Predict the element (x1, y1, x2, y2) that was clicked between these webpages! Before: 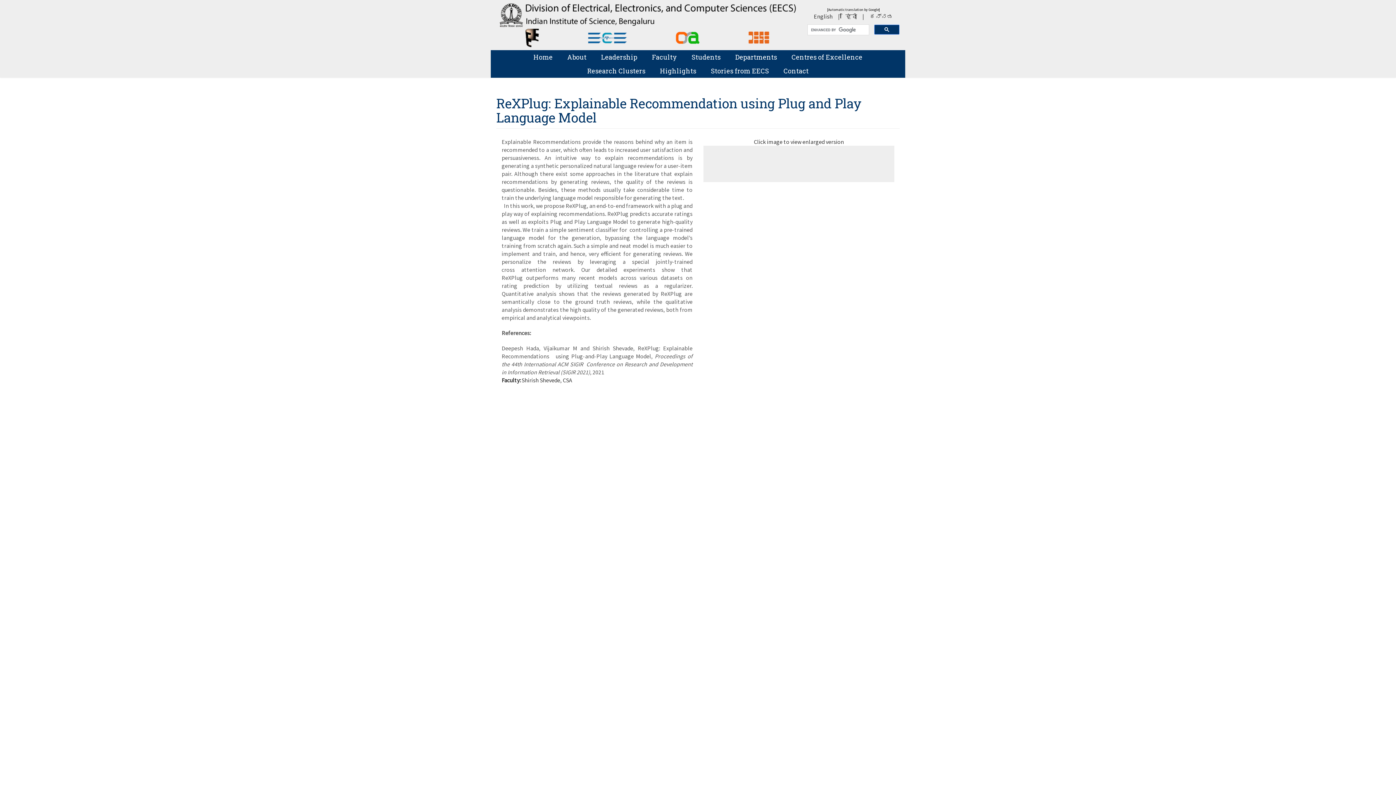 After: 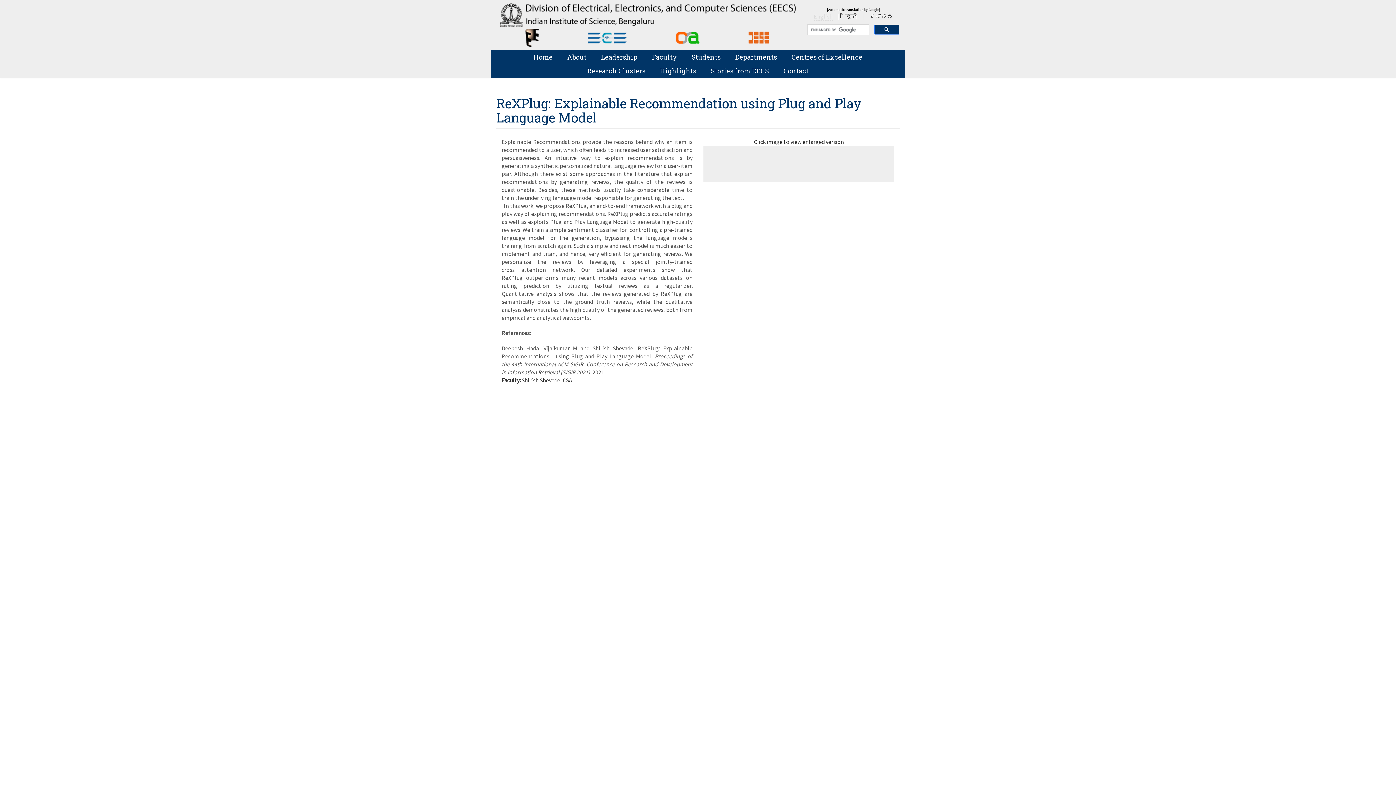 Action: bbox: (814, 12, 832, 20) label: English